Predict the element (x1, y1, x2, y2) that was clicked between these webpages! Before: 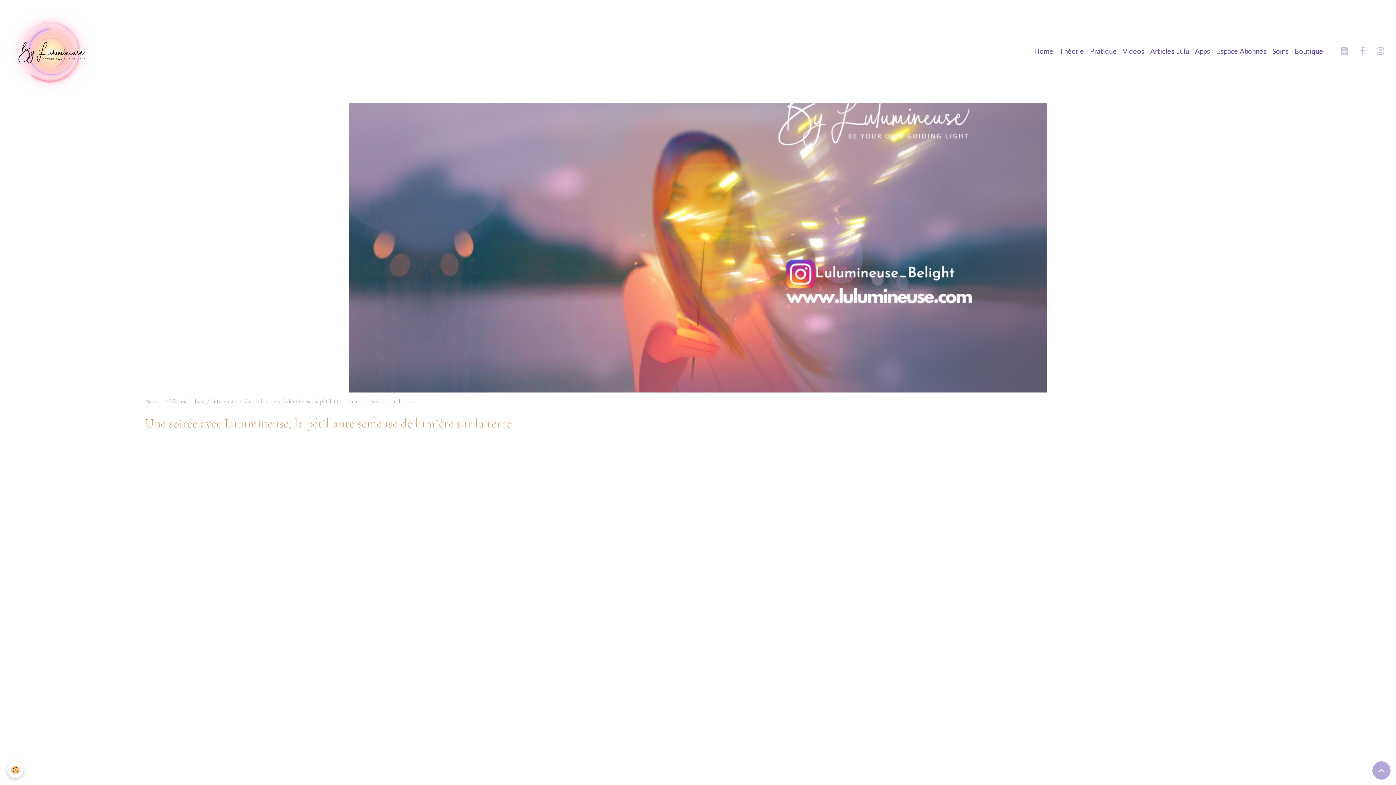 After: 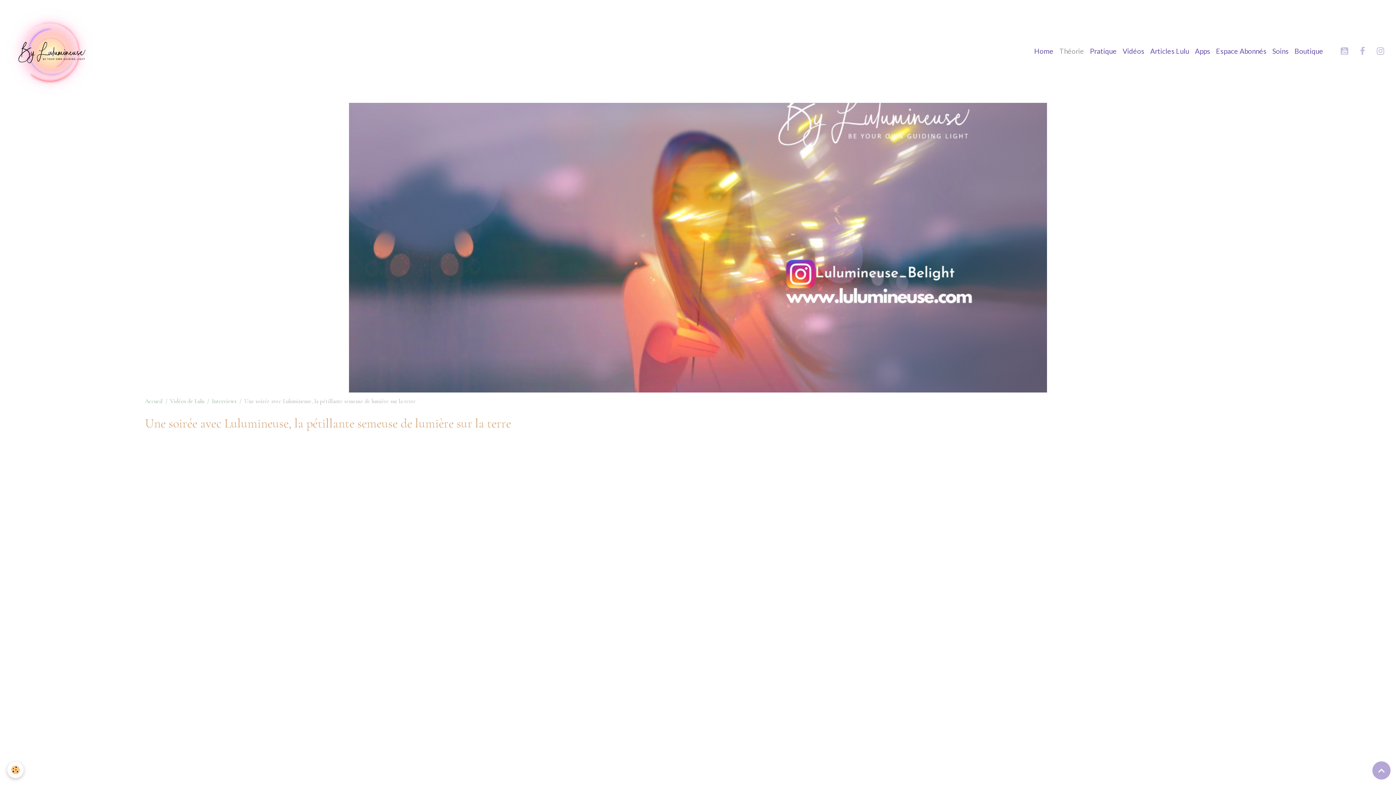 Action: bbox: (1056, 43, 1087, 59) label: Théorie